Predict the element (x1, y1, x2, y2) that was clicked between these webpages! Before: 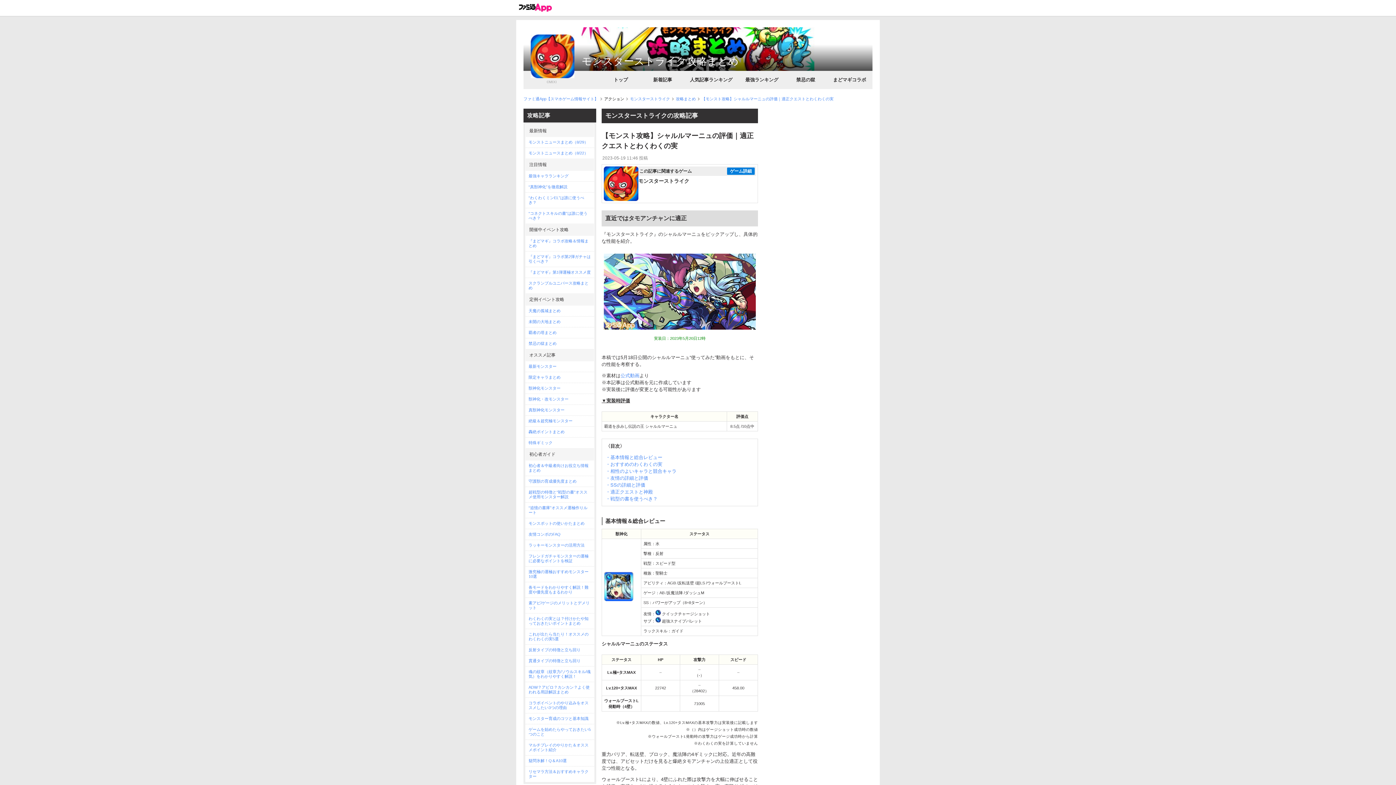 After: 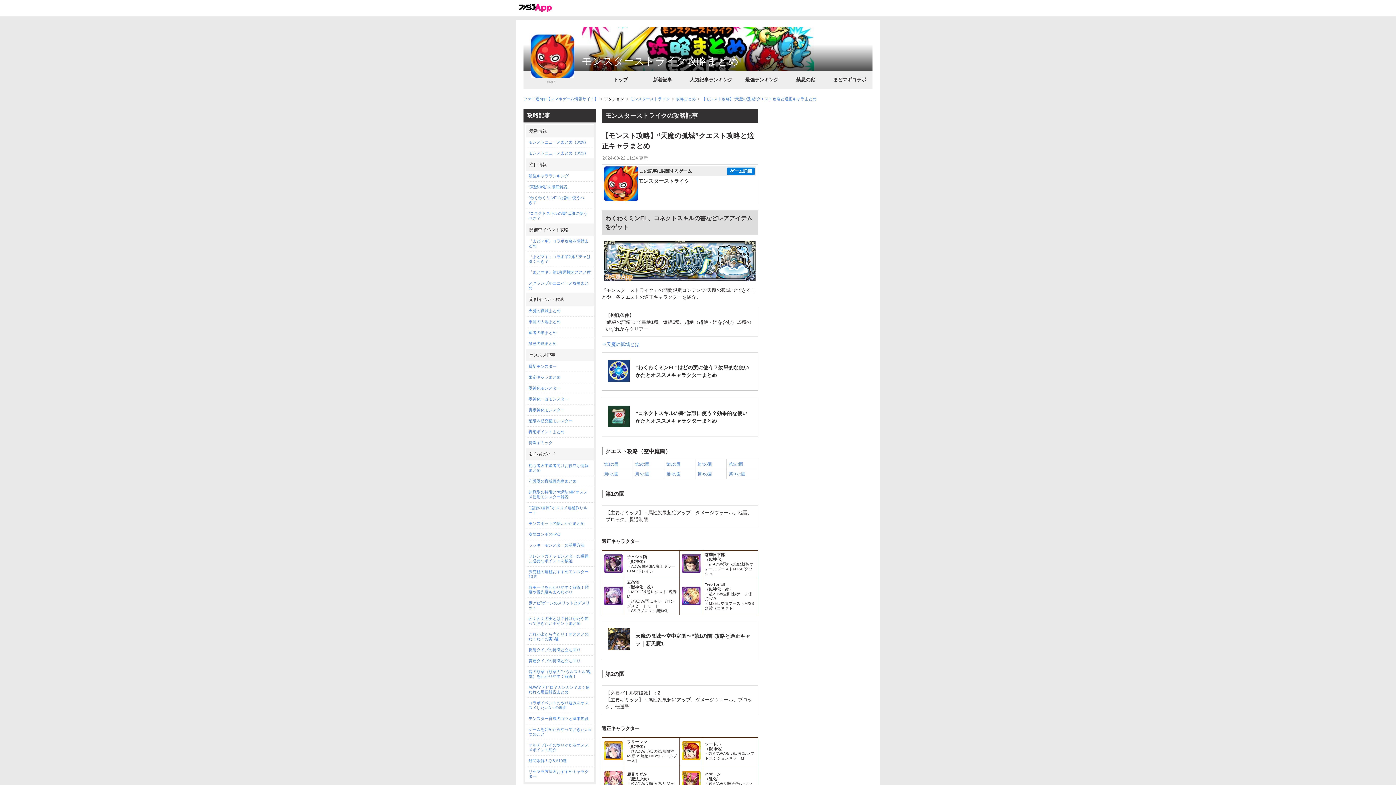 Action: bbox: (525, 305, 594, 316) label: 天魔の孤城まとめ